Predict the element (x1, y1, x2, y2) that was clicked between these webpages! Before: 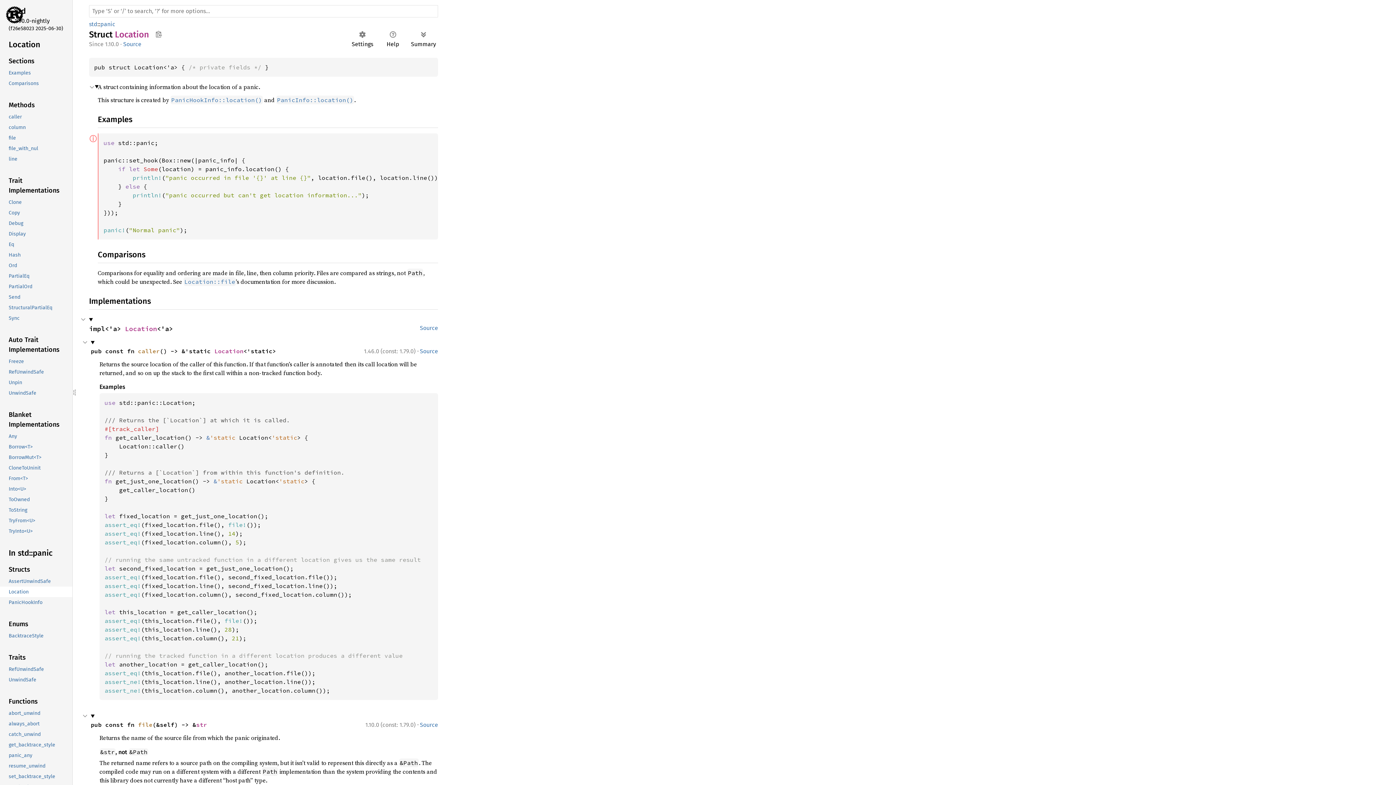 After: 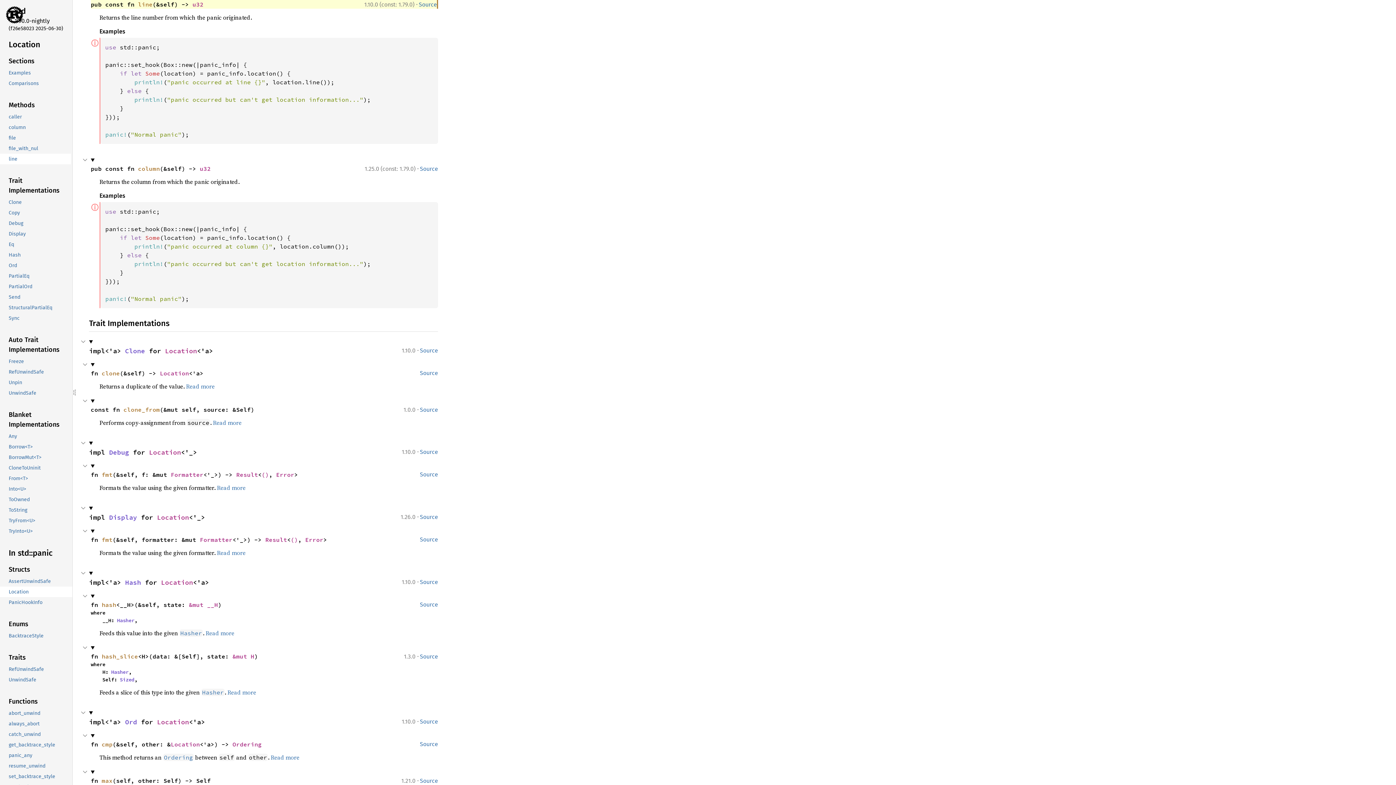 Action: label: line bbox: (-1, 153, 70, 164)